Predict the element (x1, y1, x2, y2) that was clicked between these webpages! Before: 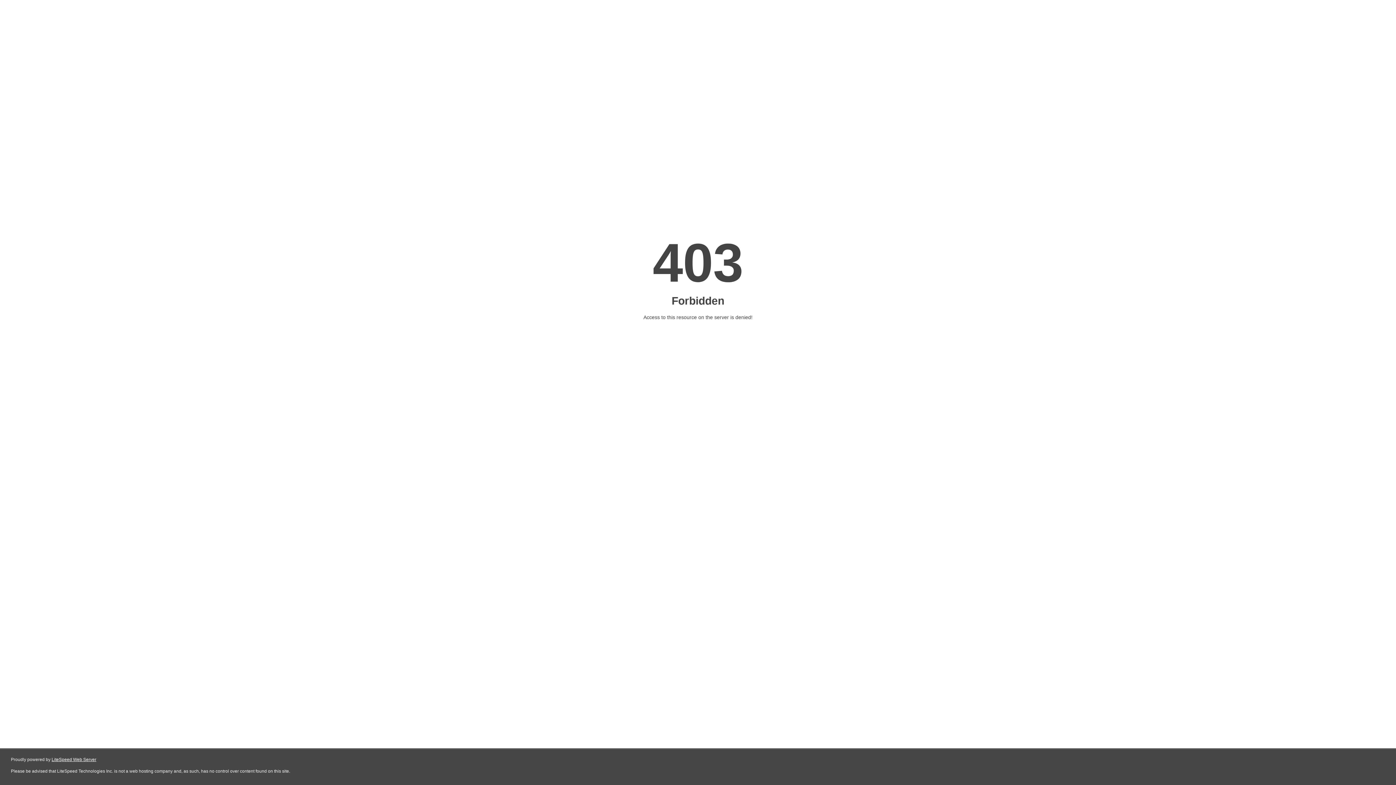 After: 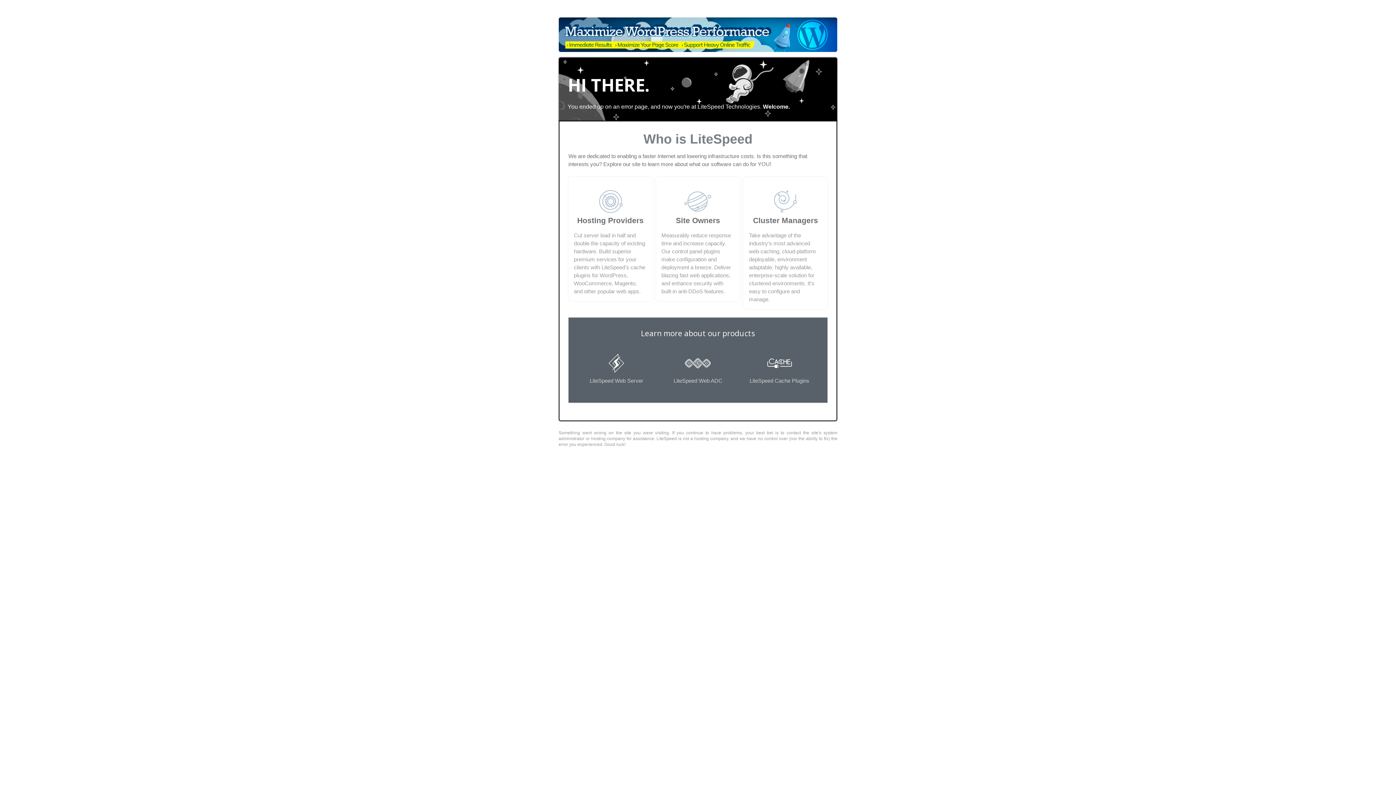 Action: label: LiteSpeed Web Server bbox: (51, 757, 96, 762)